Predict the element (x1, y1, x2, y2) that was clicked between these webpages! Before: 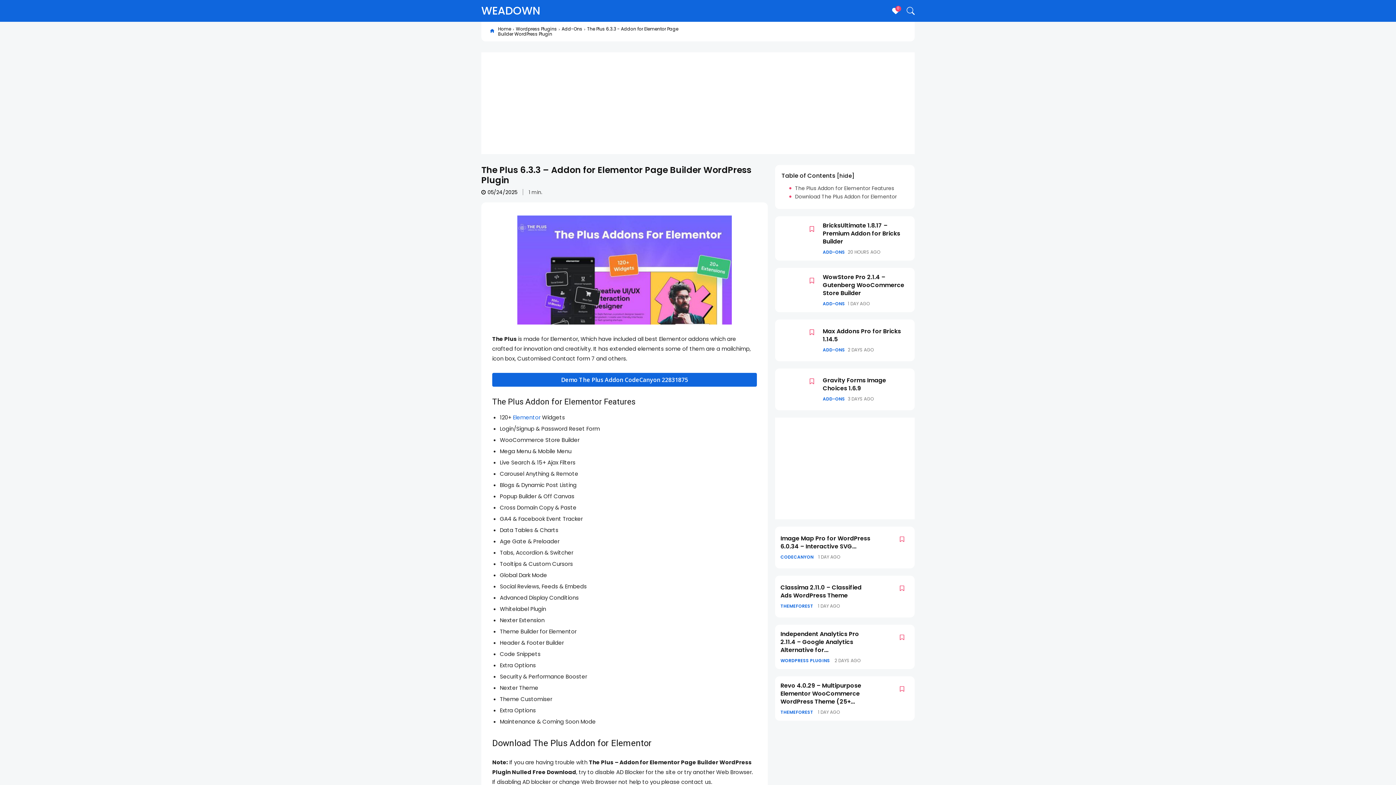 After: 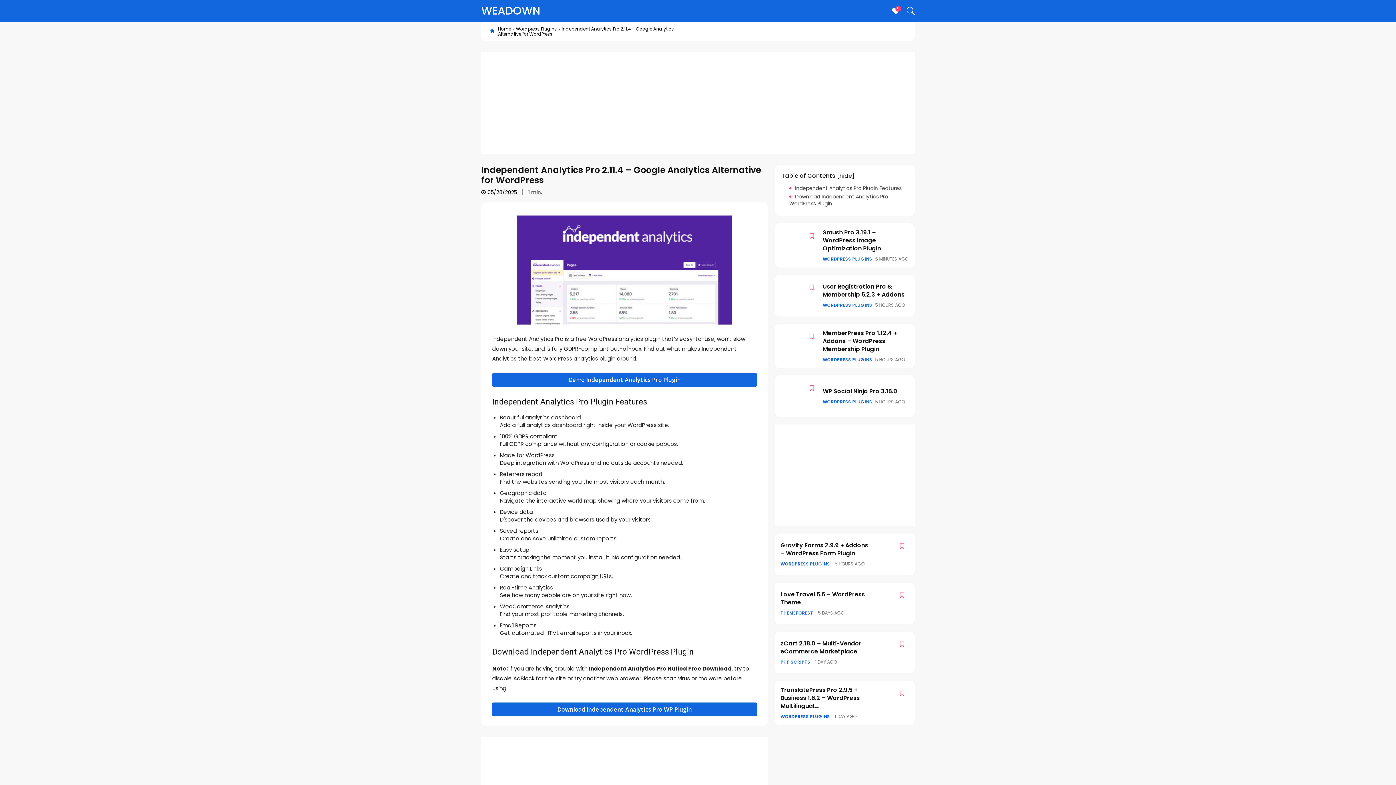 Action: bbox: (870, 630, 909, 661)